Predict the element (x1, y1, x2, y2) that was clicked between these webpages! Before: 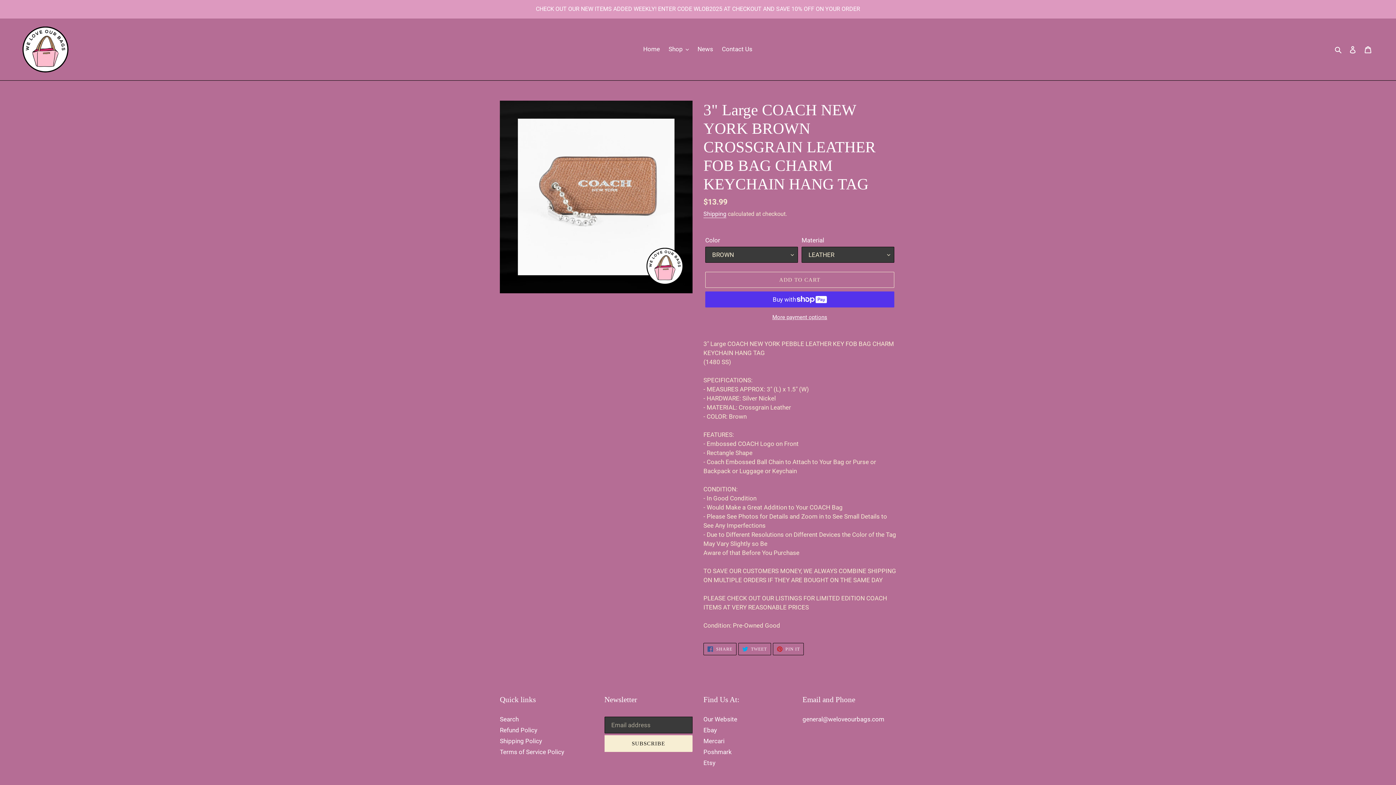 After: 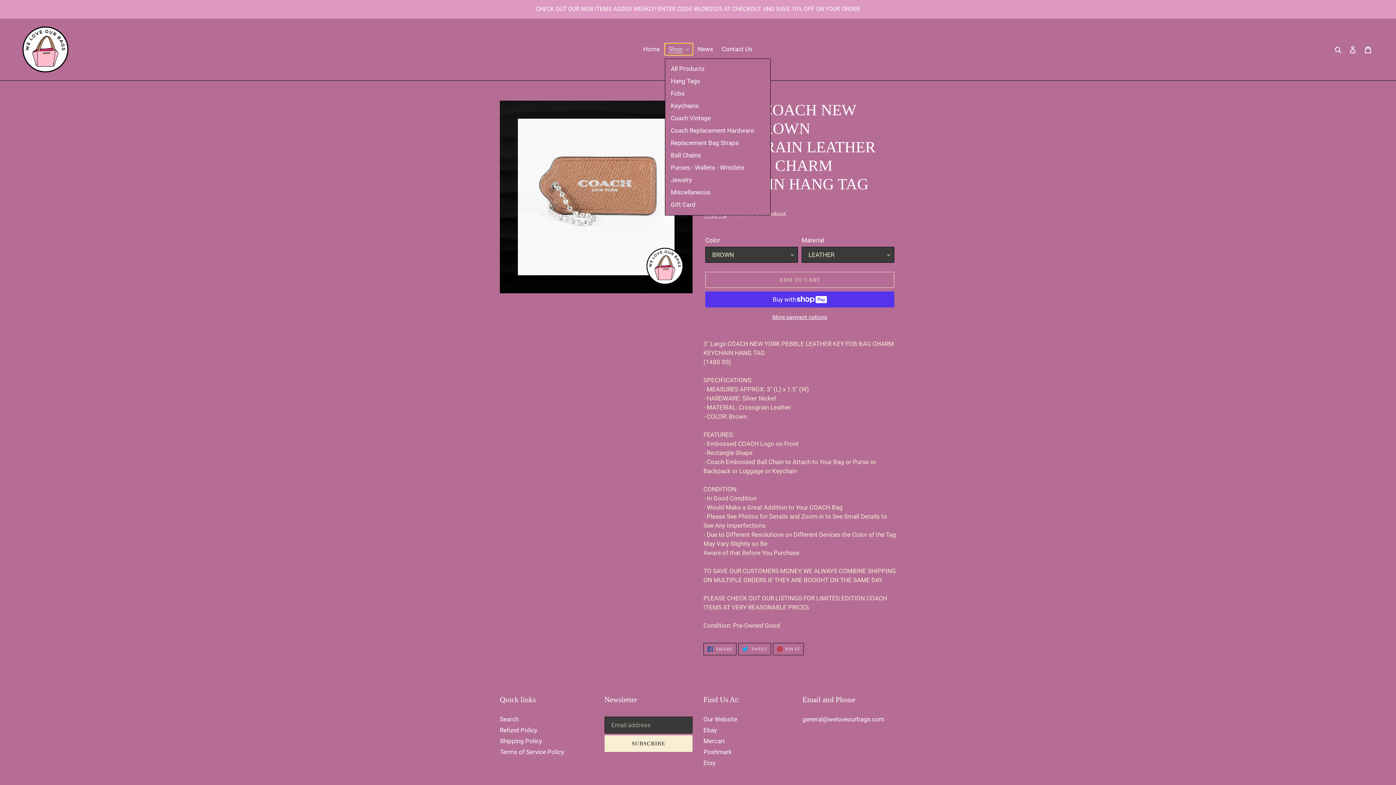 Action: label: Shop bbox: (665, 43, 692, 54)